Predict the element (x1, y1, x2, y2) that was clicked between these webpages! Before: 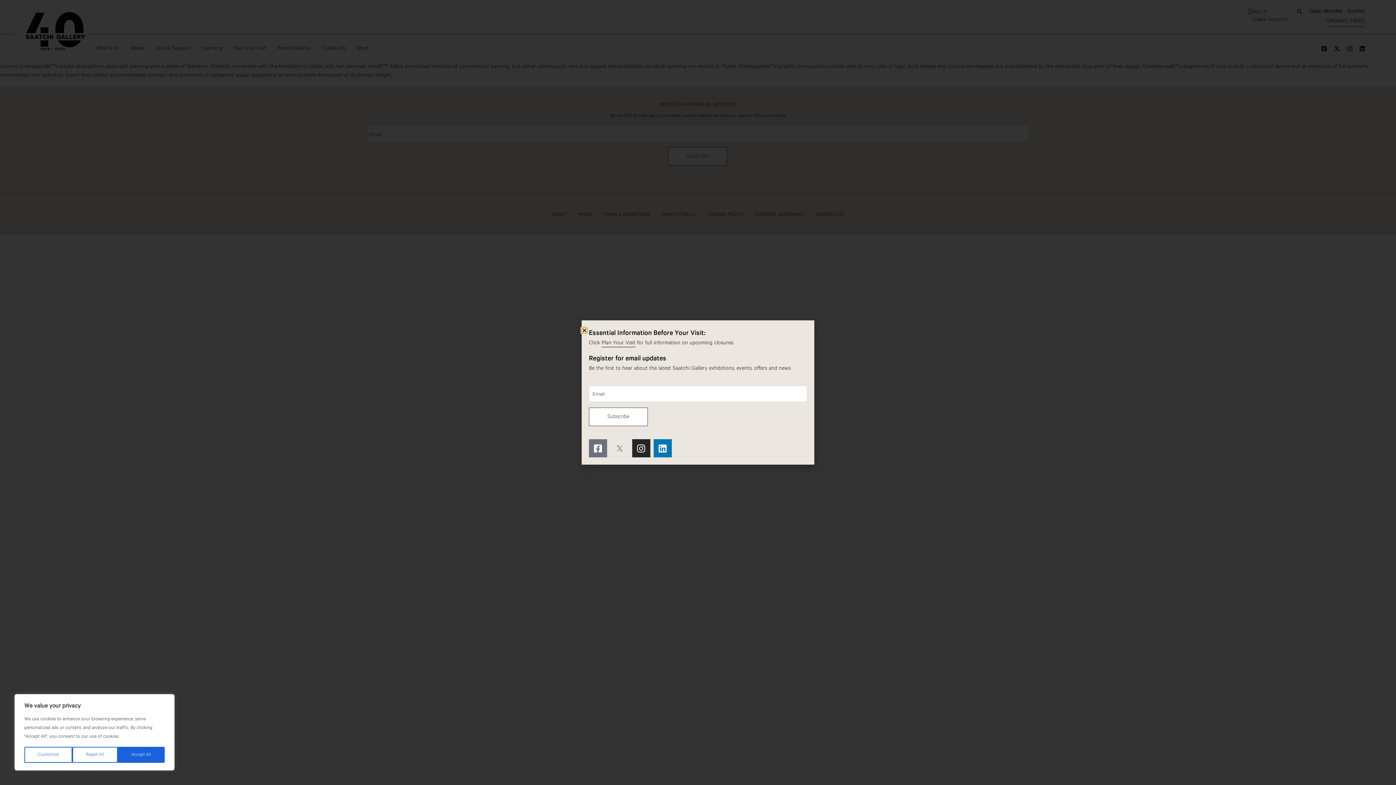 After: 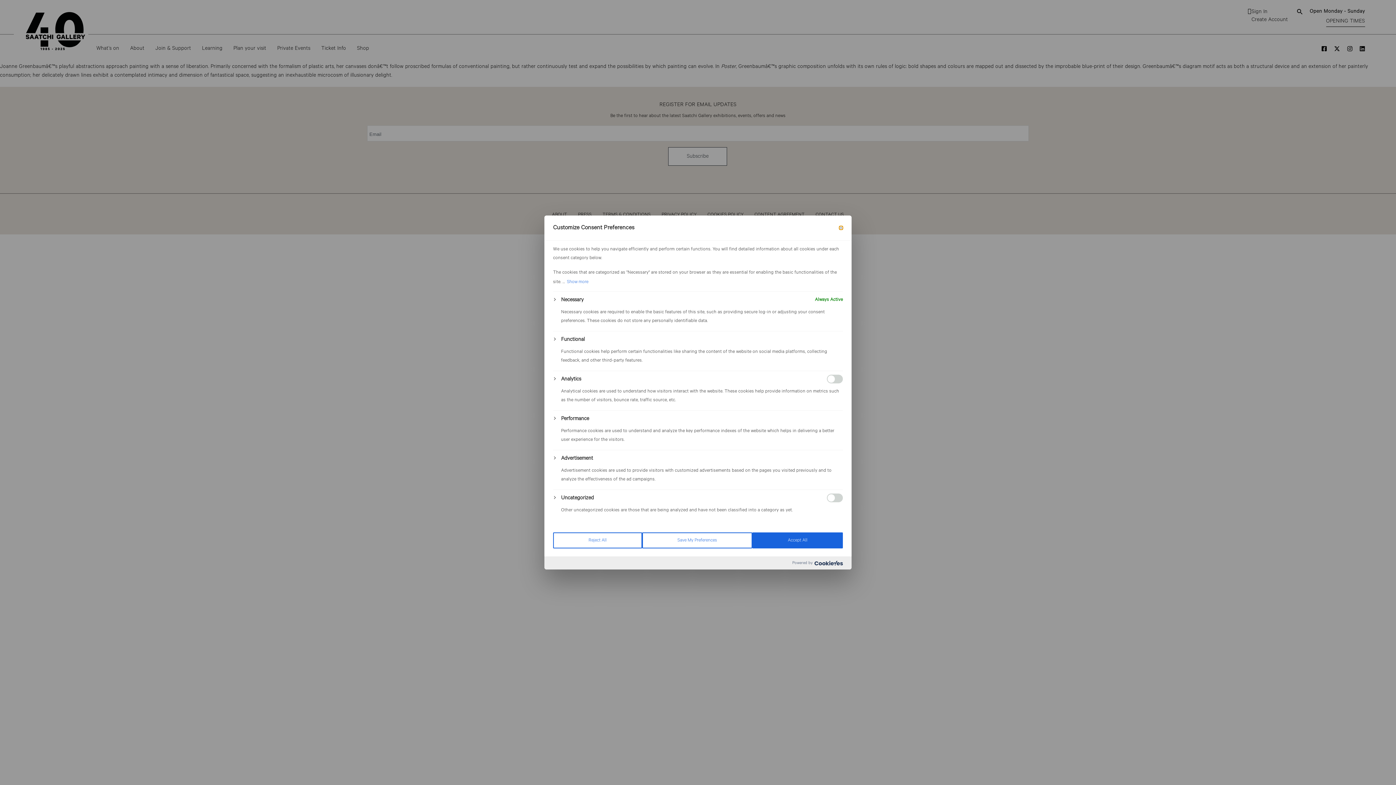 Action: bbox: (24, 747, 72, 763) label: Customize